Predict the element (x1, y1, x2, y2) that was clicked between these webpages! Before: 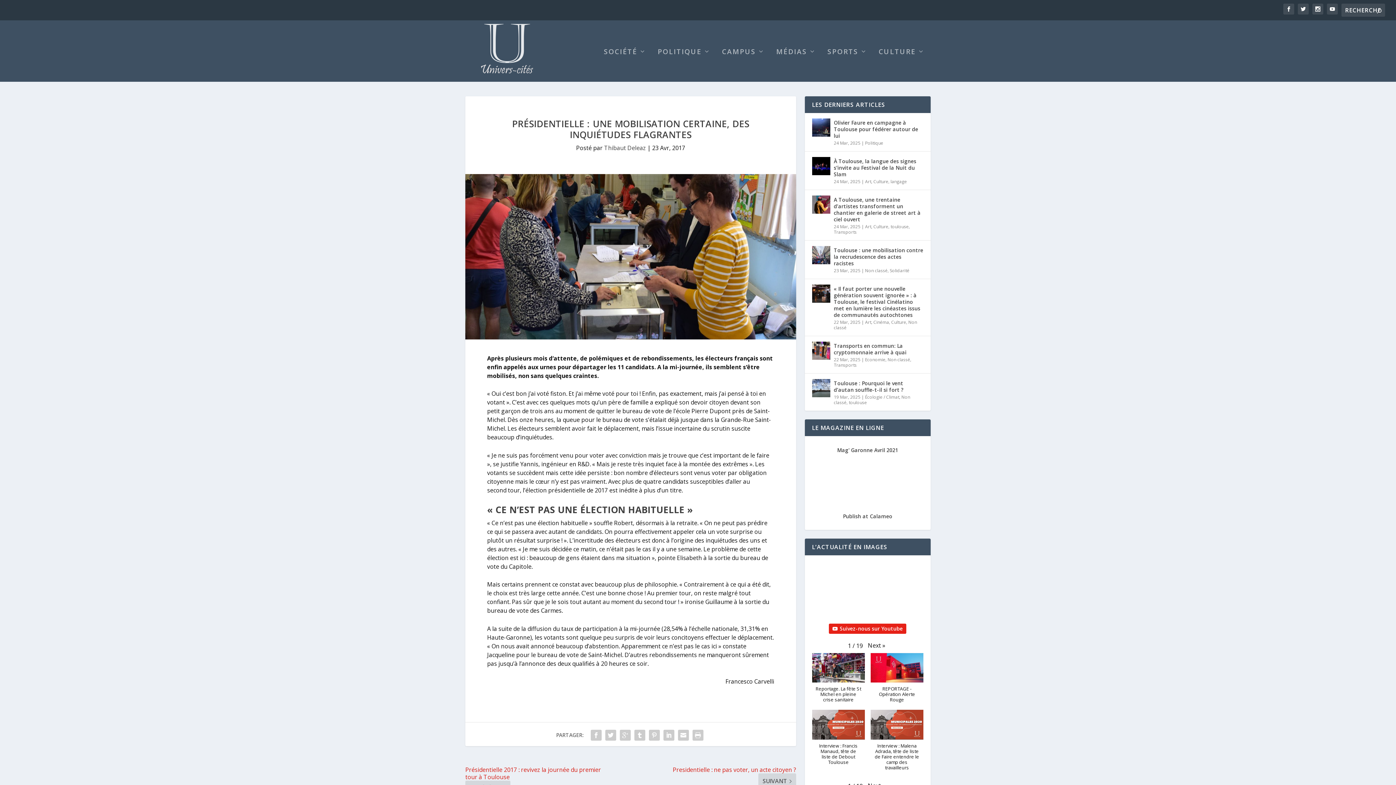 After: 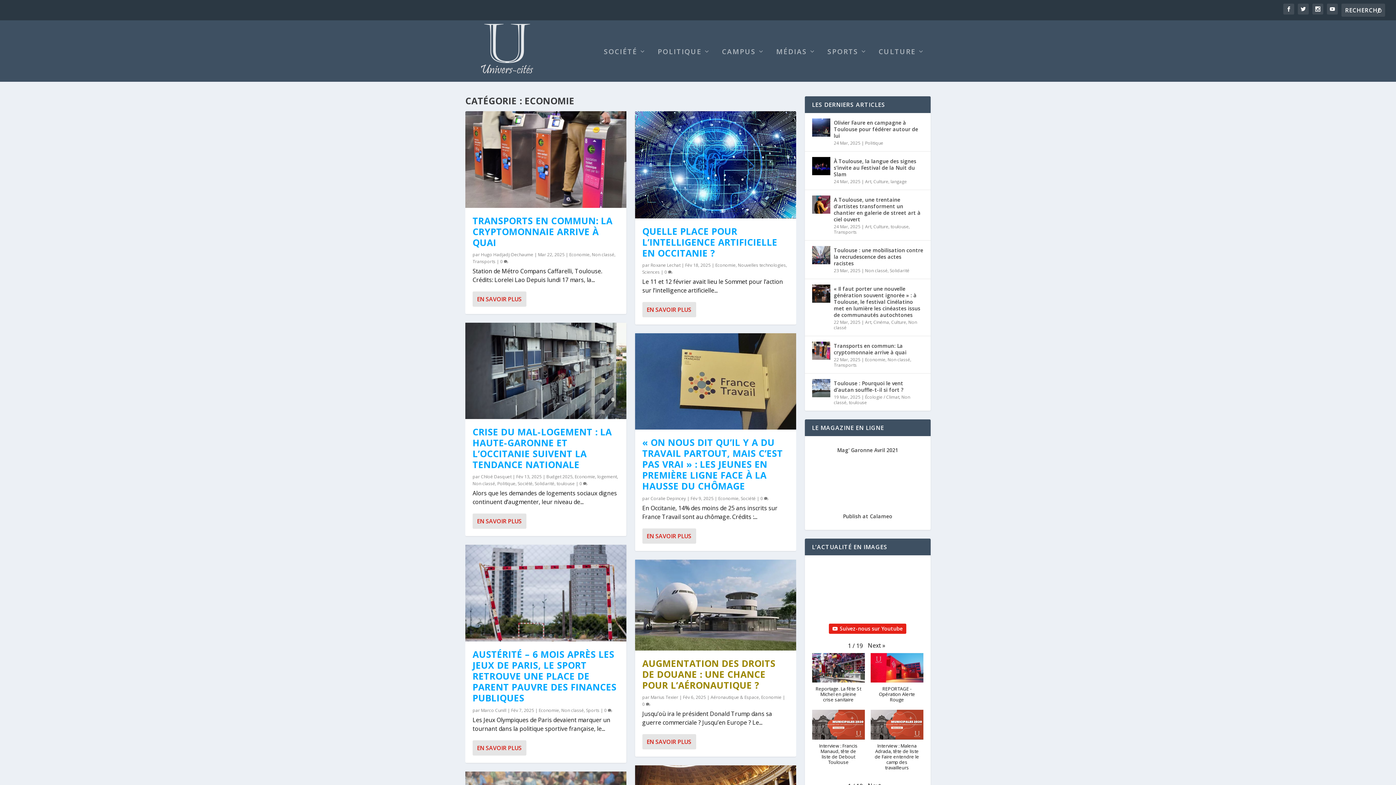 Action: label: Economie bbox: (865, 356, 885, 362)